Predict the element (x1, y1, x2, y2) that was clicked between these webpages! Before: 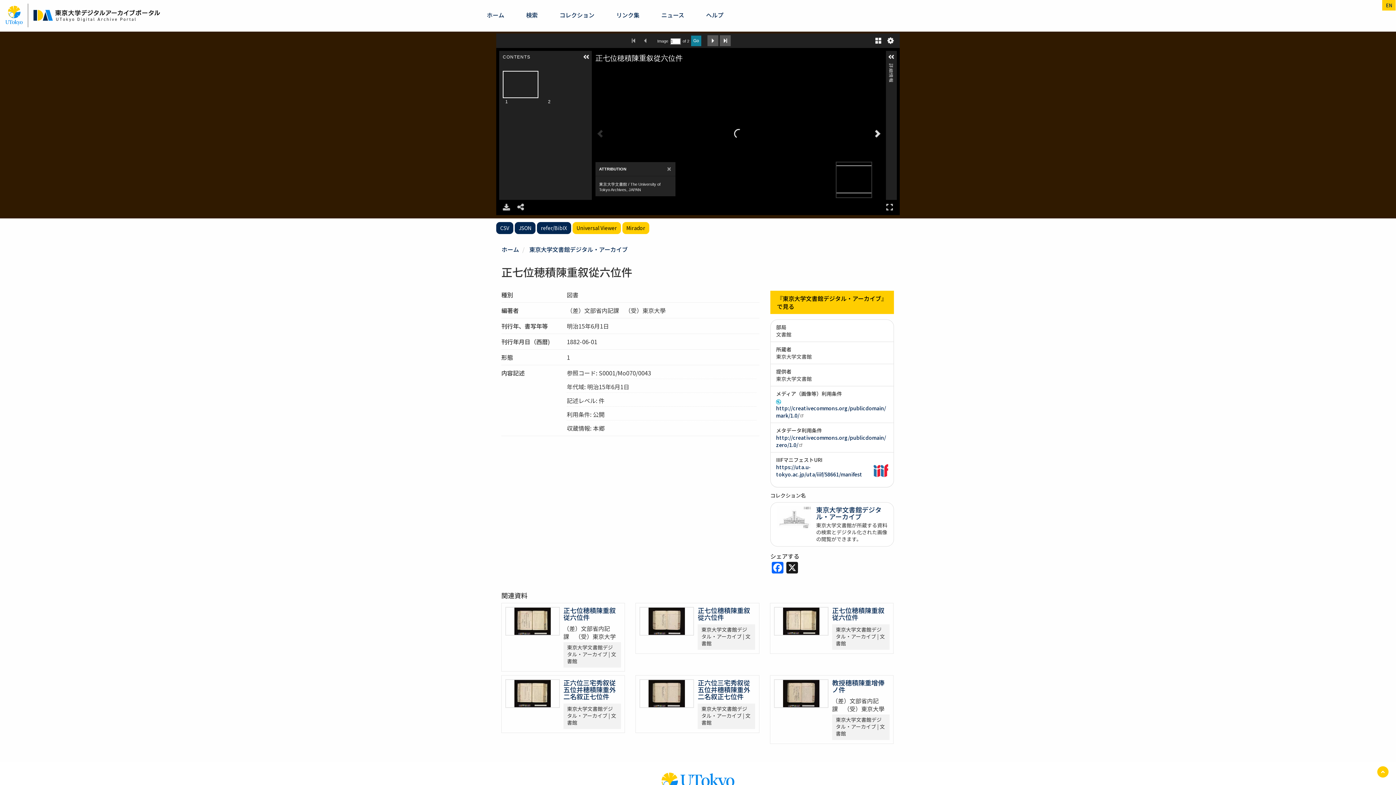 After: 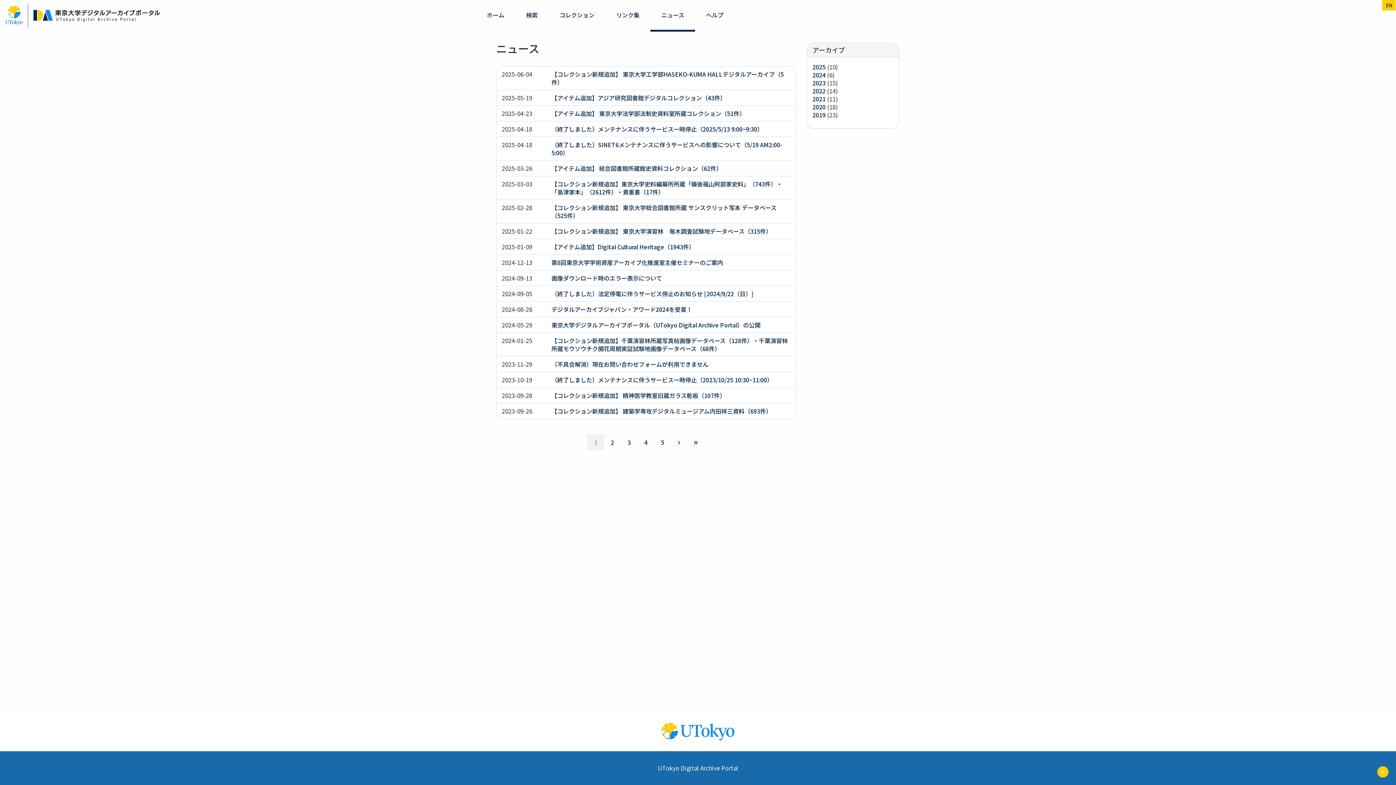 Action: label: ニュース bbox: (650, 0, 695, 31)